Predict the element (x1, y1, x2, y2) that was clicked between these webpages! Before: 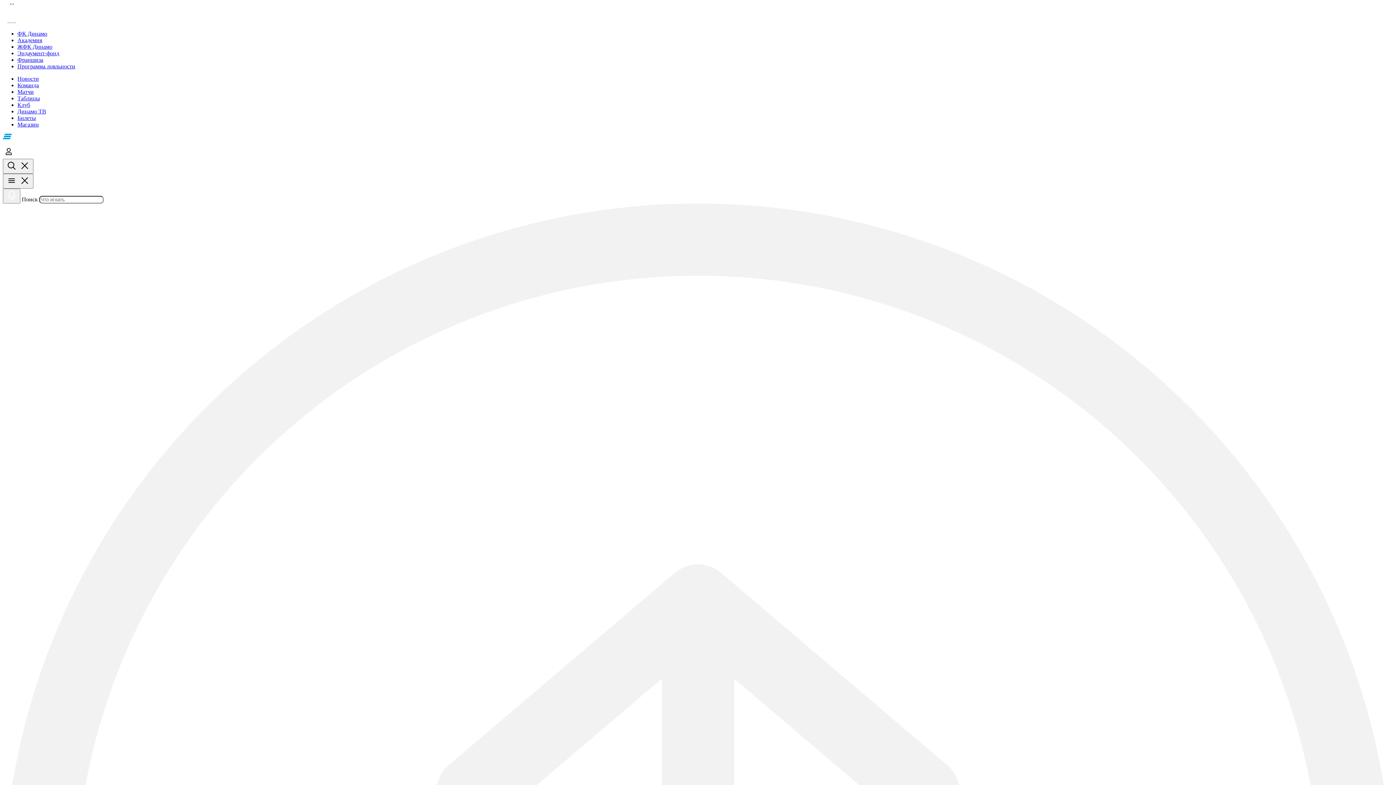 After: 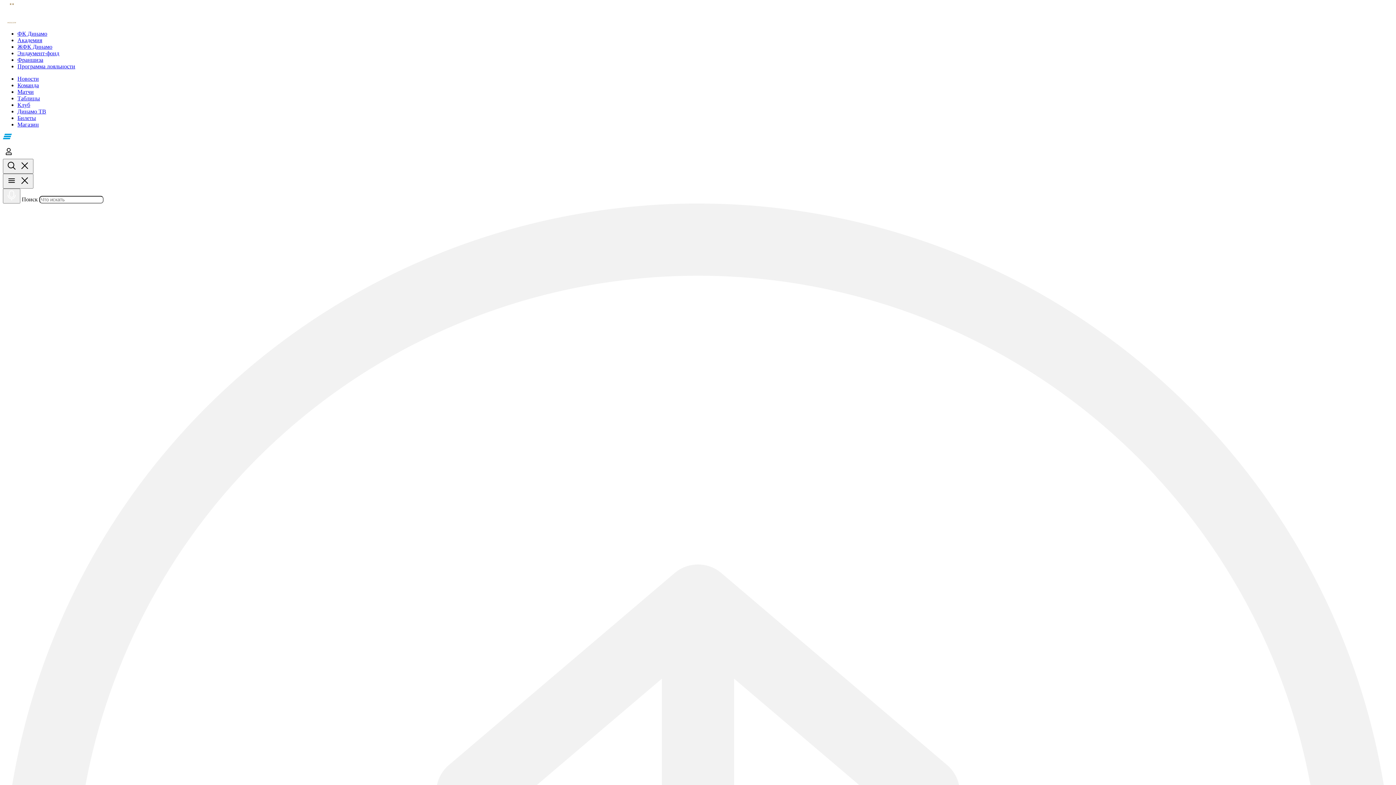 Action: label: Эндаумент-фонд bbox: (17, 50, 59, 56)